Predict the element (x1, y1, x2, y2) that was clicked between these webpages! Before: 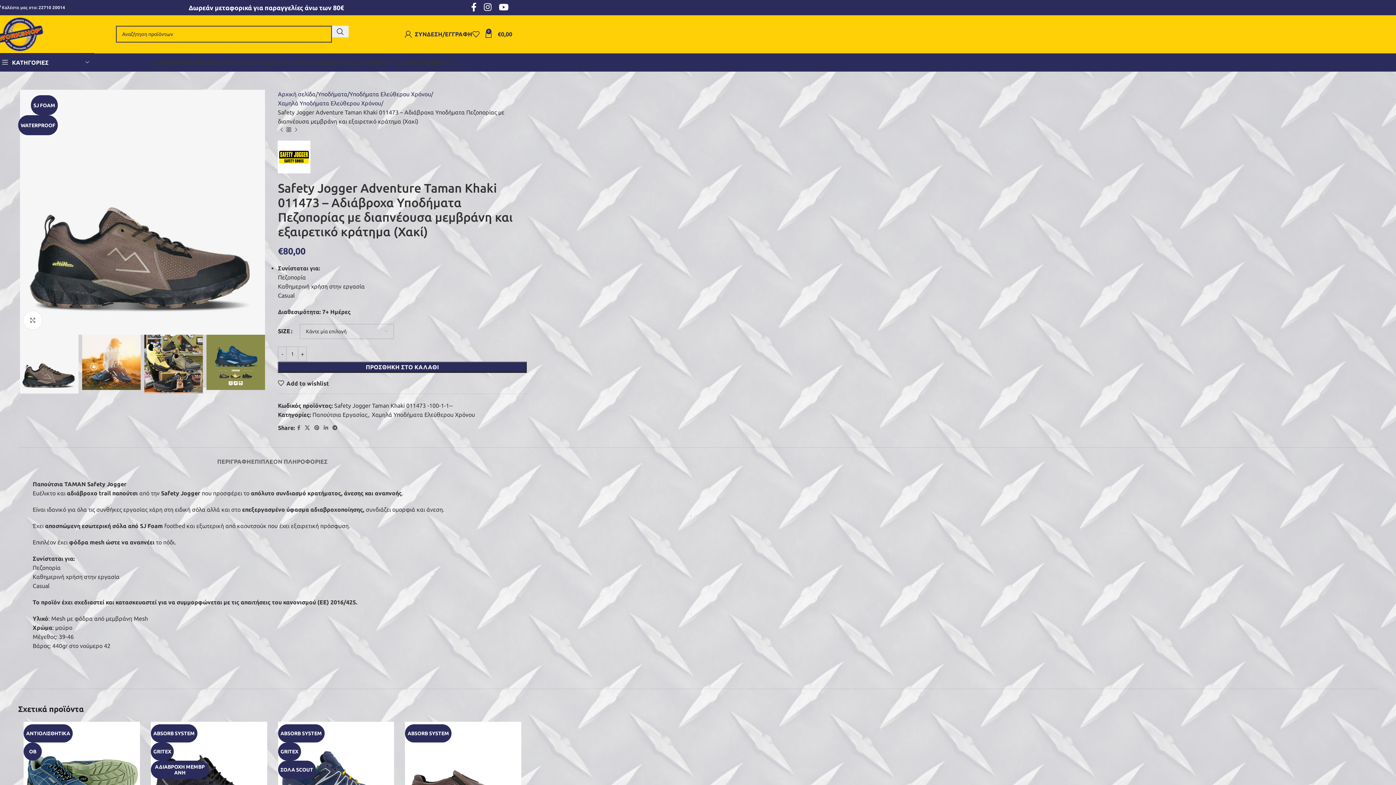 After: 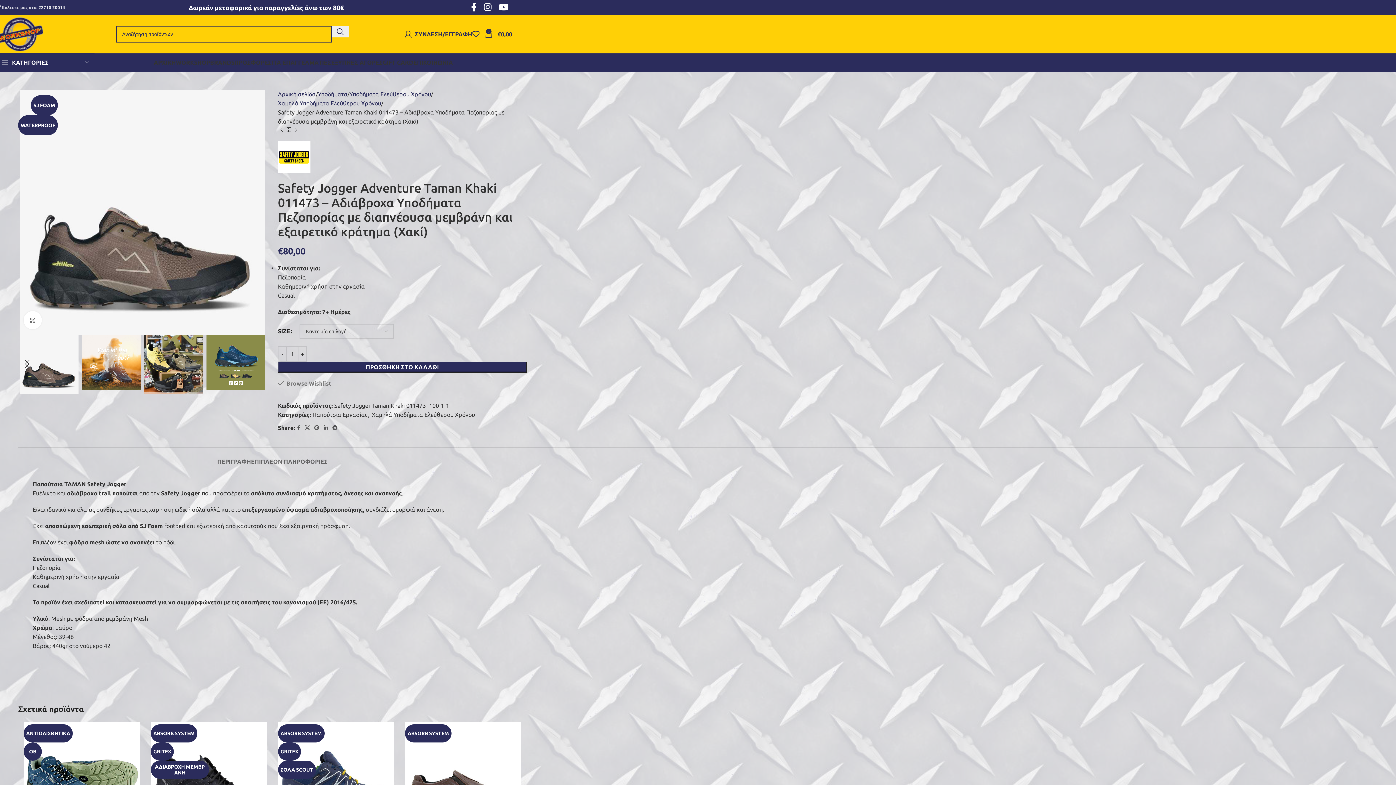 Action: label: Add to wishlist bbox: (277, 380, 328, 386)